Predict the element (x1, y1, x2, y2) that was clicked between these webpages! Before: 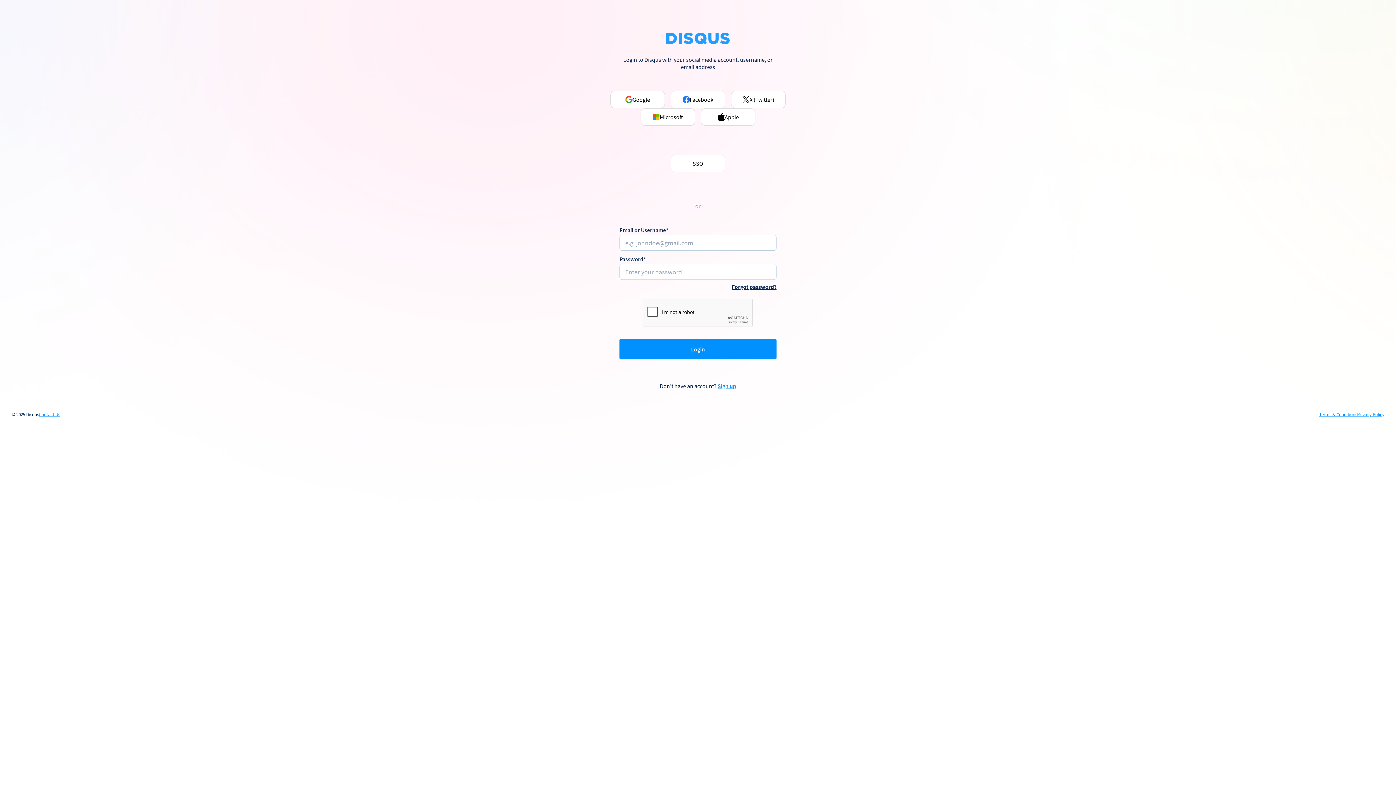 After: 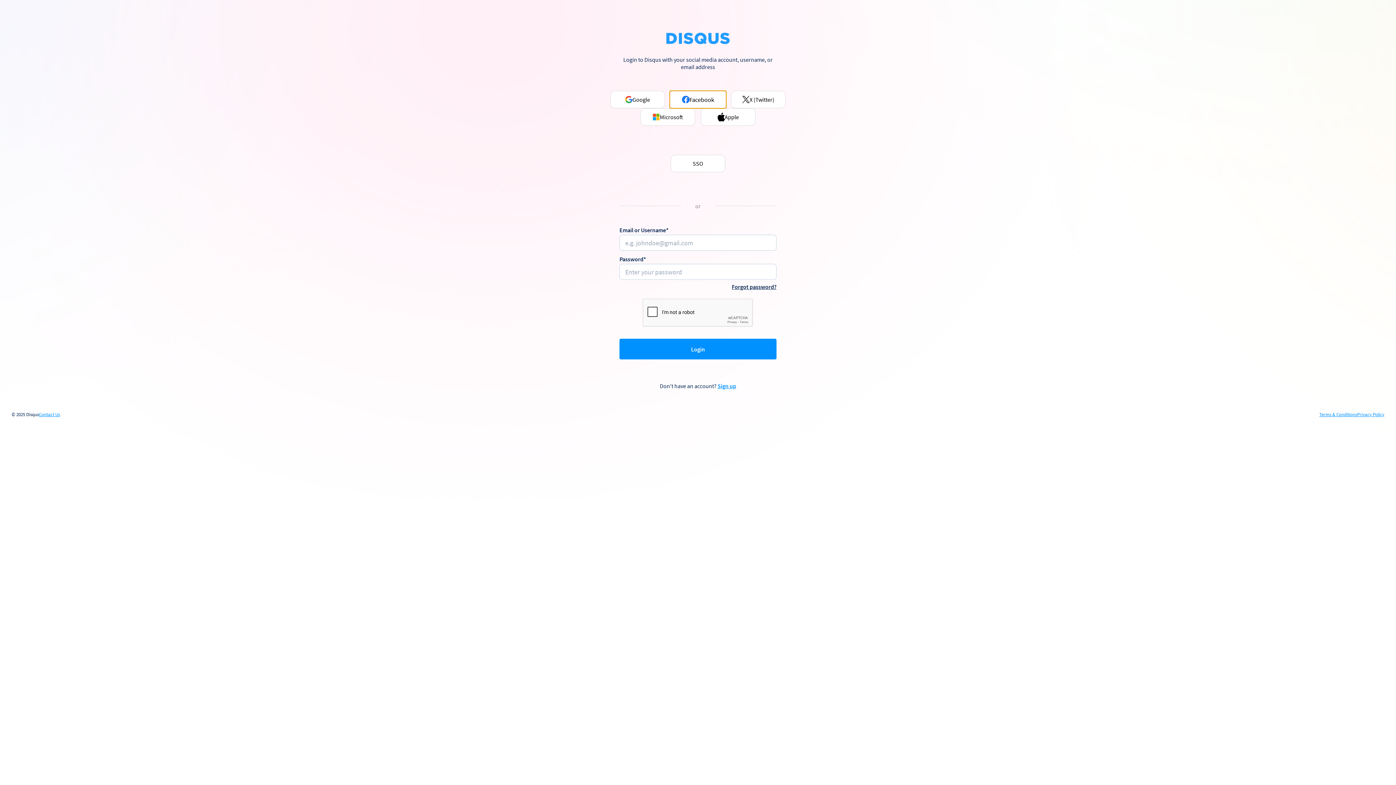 Action: bbox: (670, 90, 725, 108) label: Facebook